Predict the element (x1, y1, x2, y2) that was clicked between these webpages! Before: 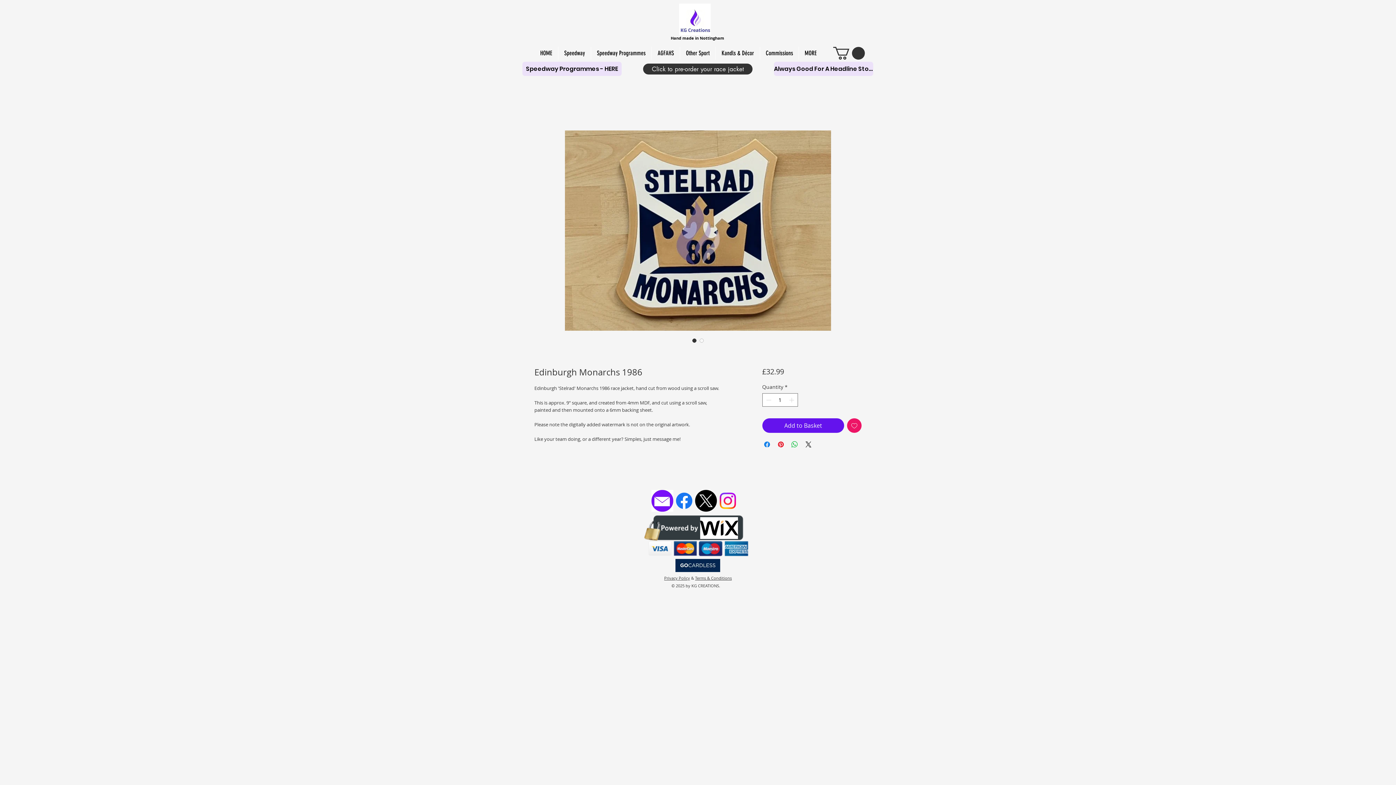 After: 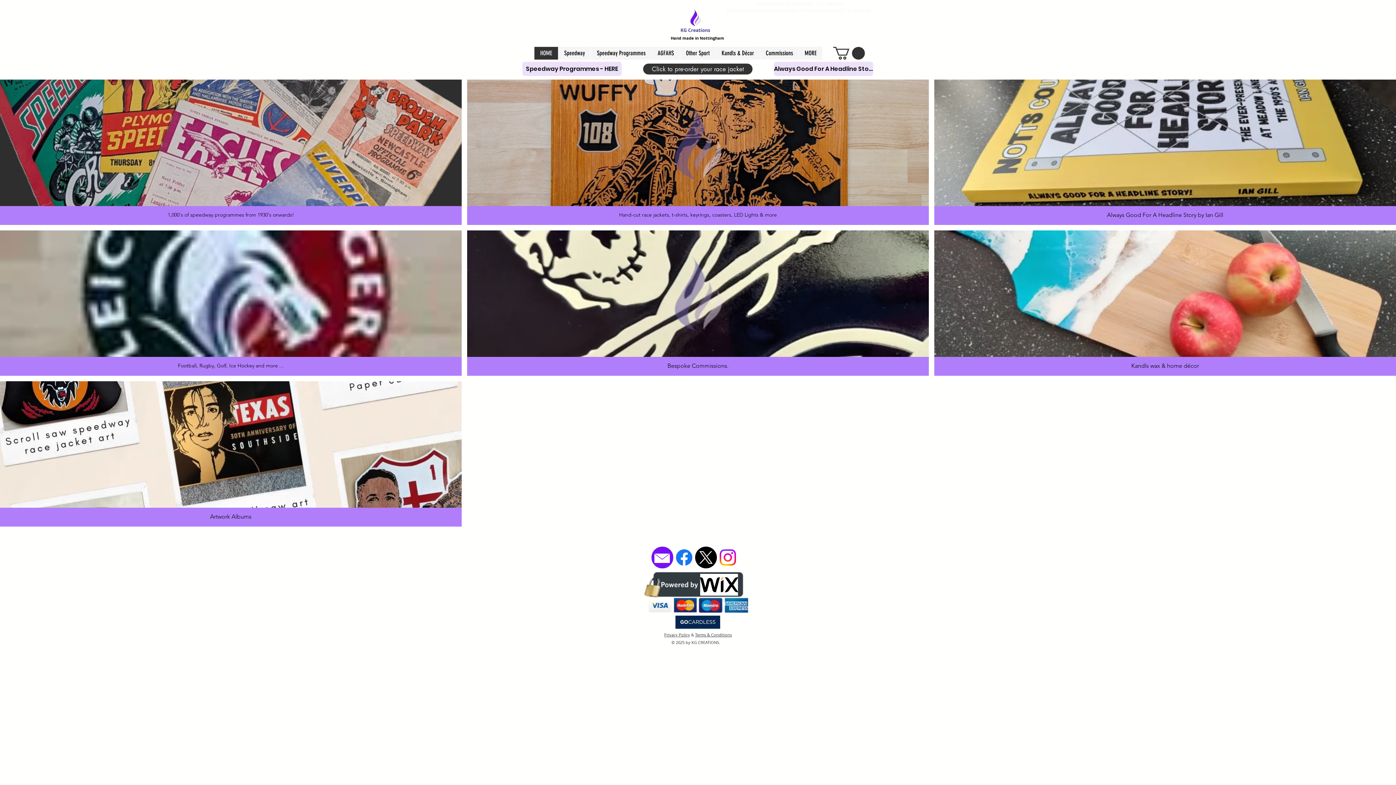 Action: bbox: (756, 0, 843, 7) label: HAND-MADE SOY WAX MELTS, CANDLES